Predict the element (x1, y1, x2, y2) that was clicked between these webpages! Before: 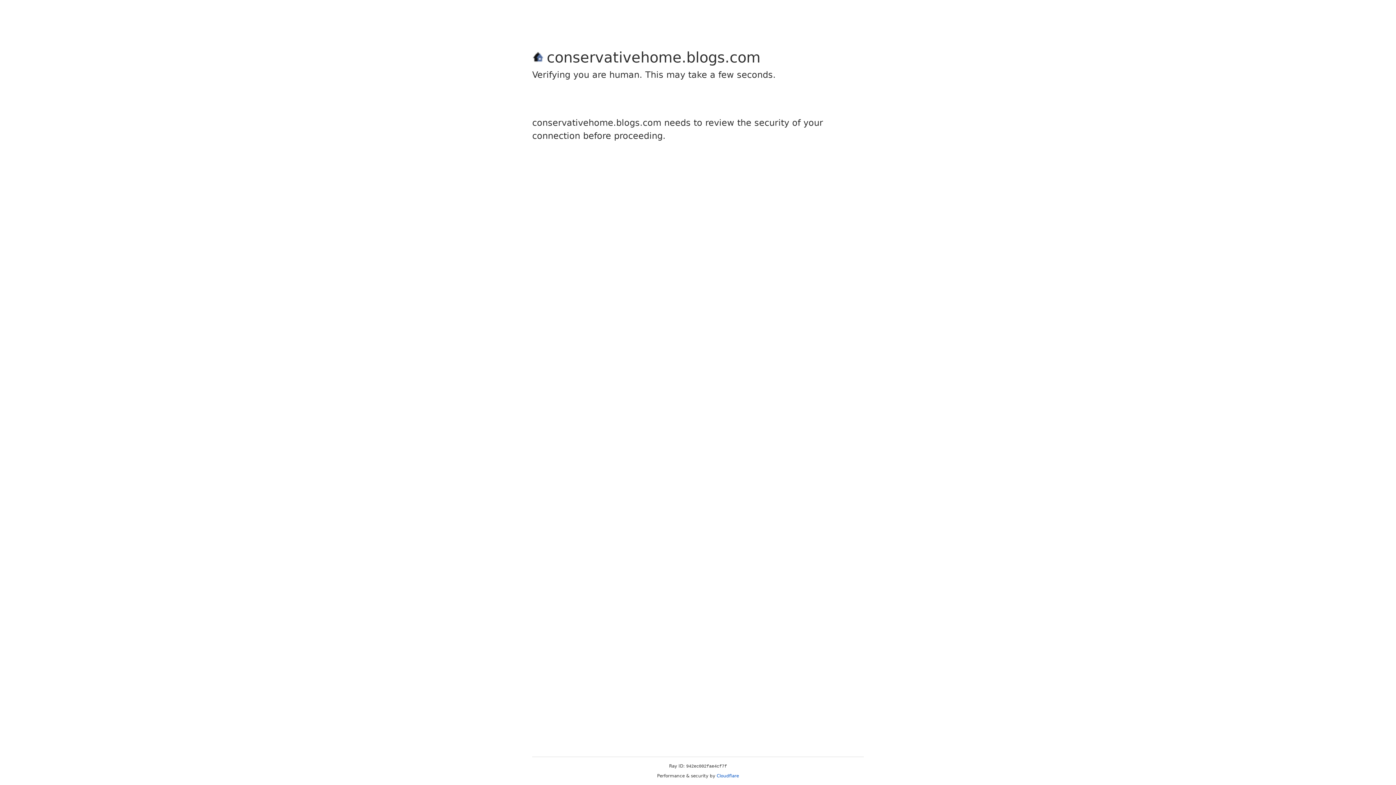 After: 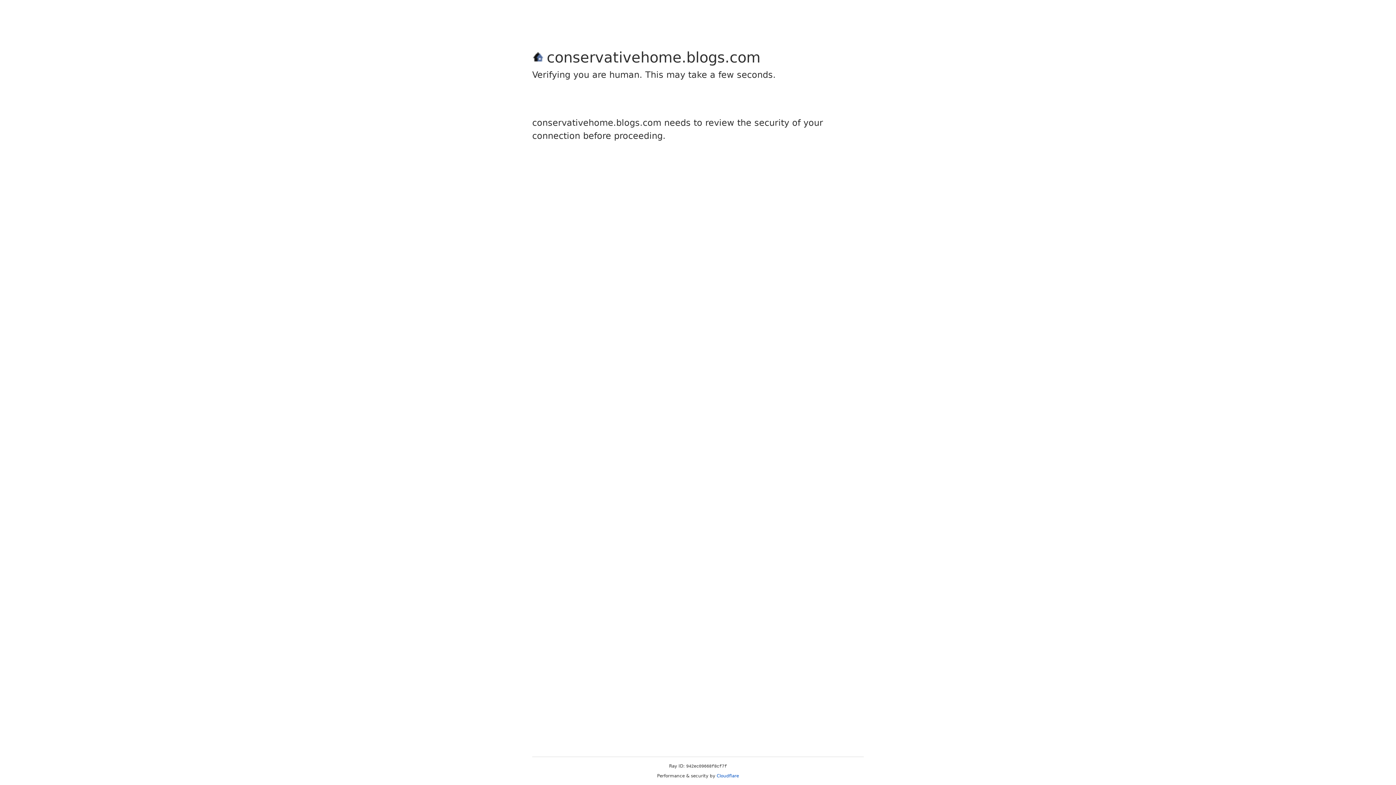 Action: label: Cloudflare bbox: (716, 773, 739, 778)